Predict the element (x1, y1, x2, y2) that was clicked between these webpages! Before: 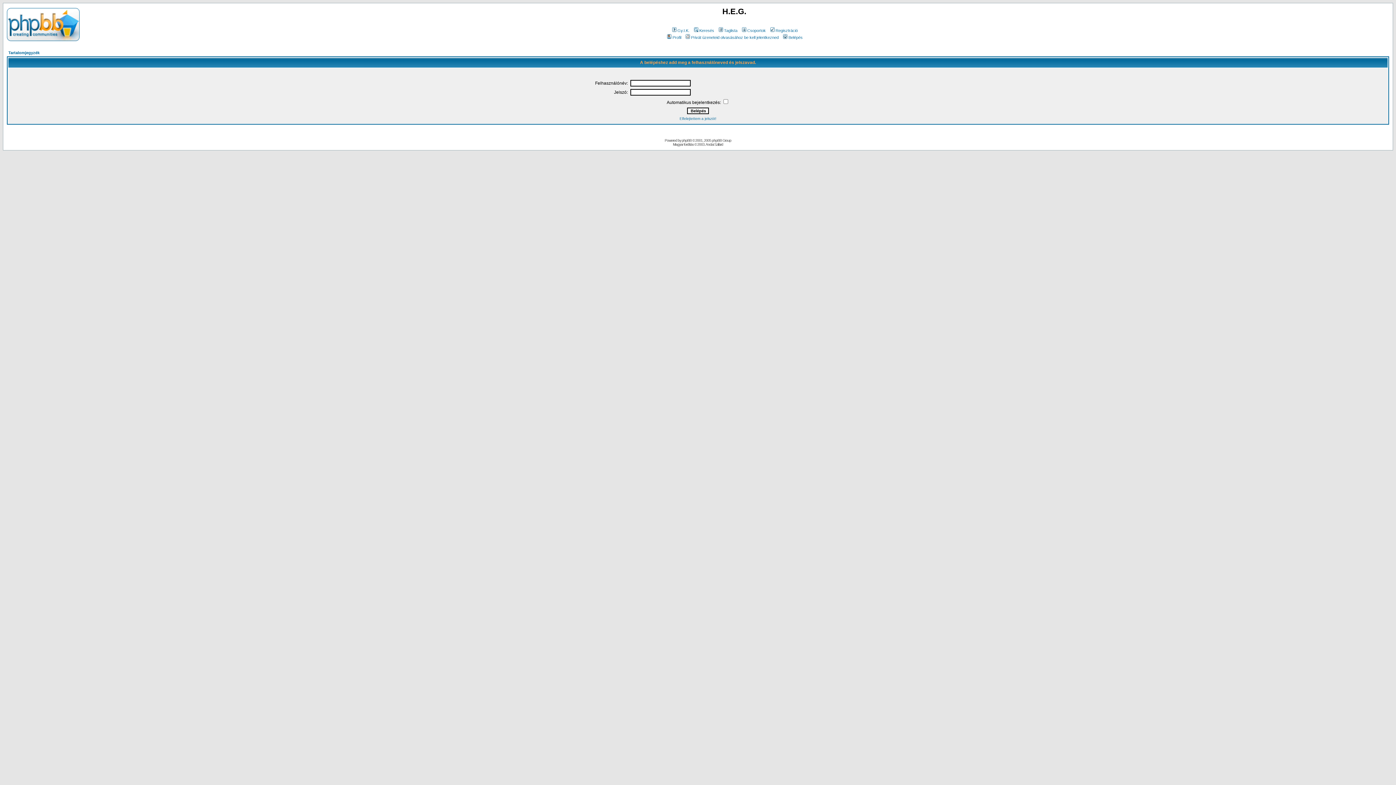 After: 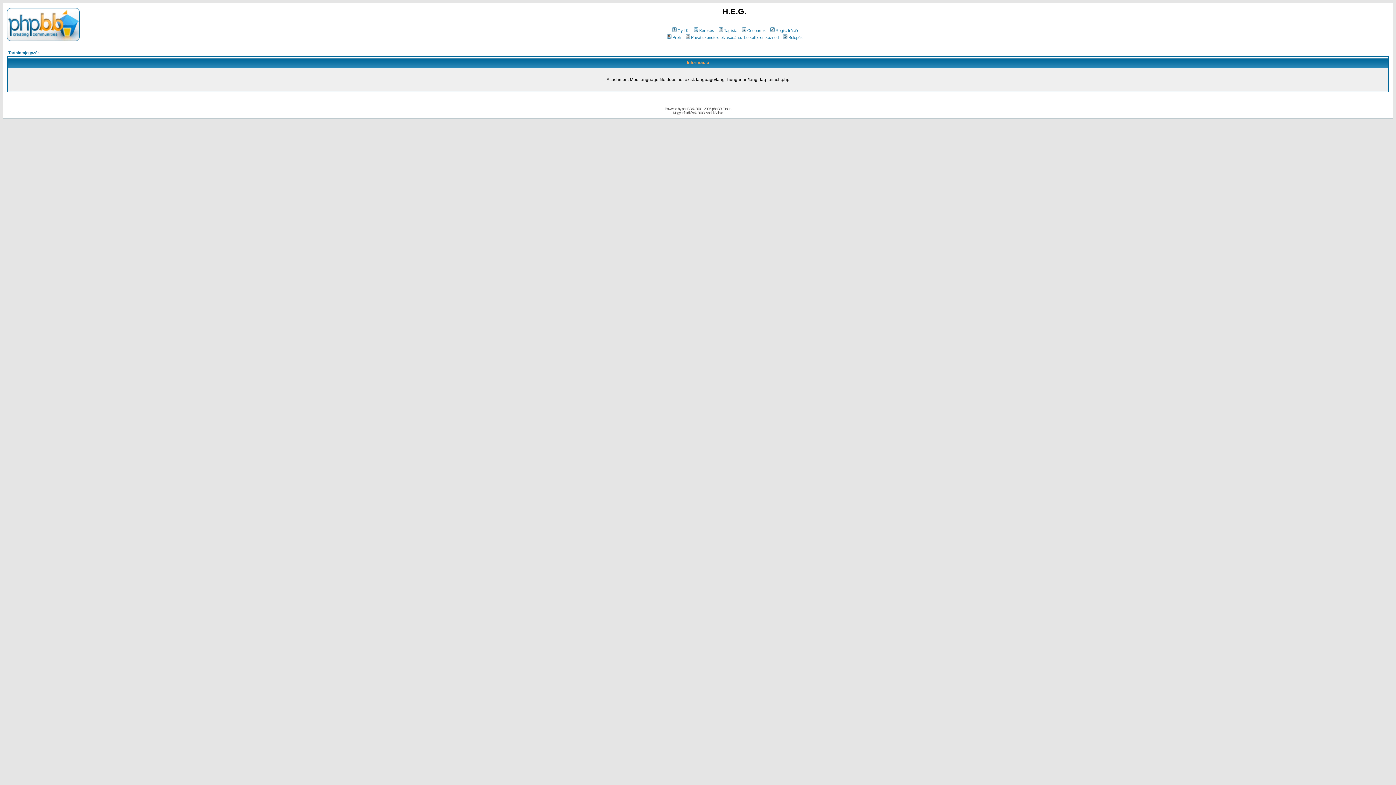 Action: bbox: (671, 28, 689, 32) label: Gy.I.K.